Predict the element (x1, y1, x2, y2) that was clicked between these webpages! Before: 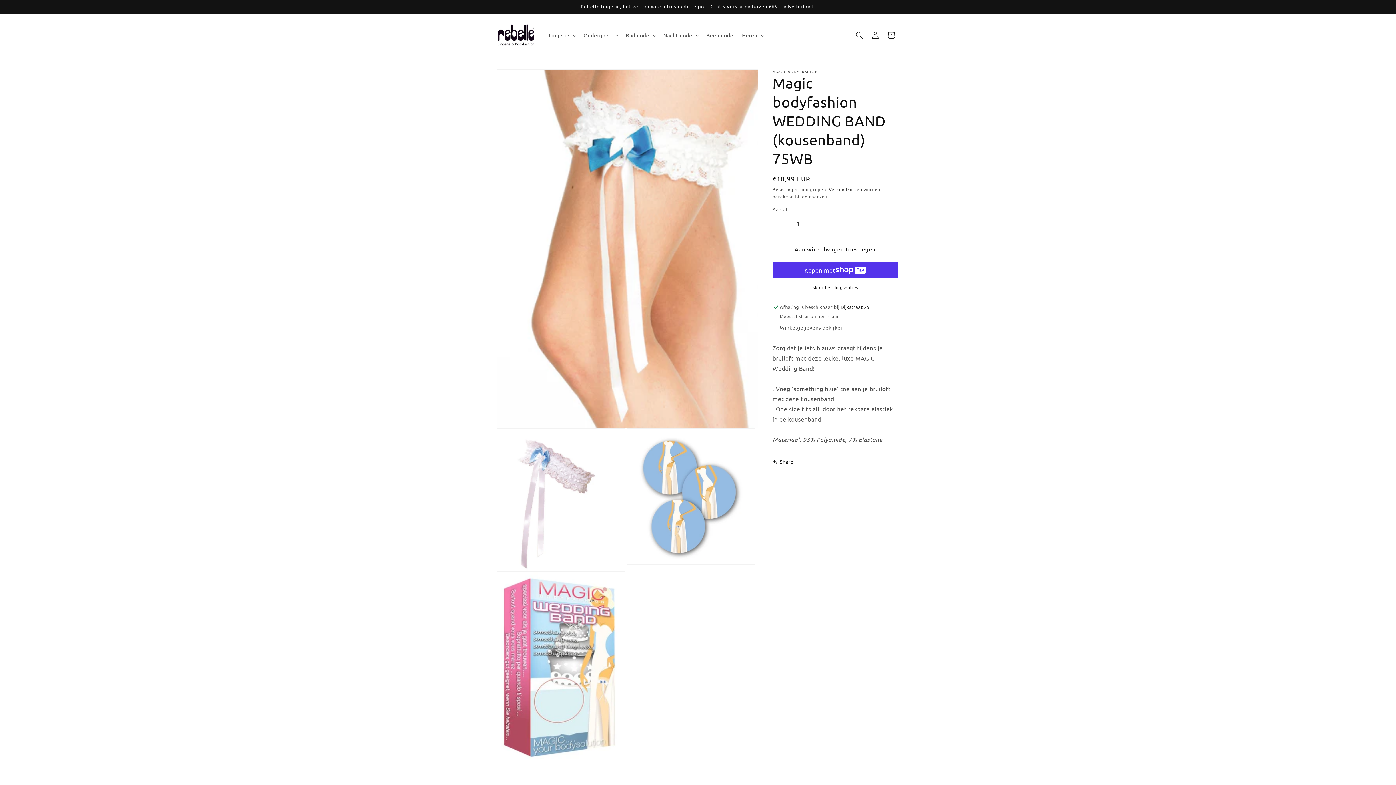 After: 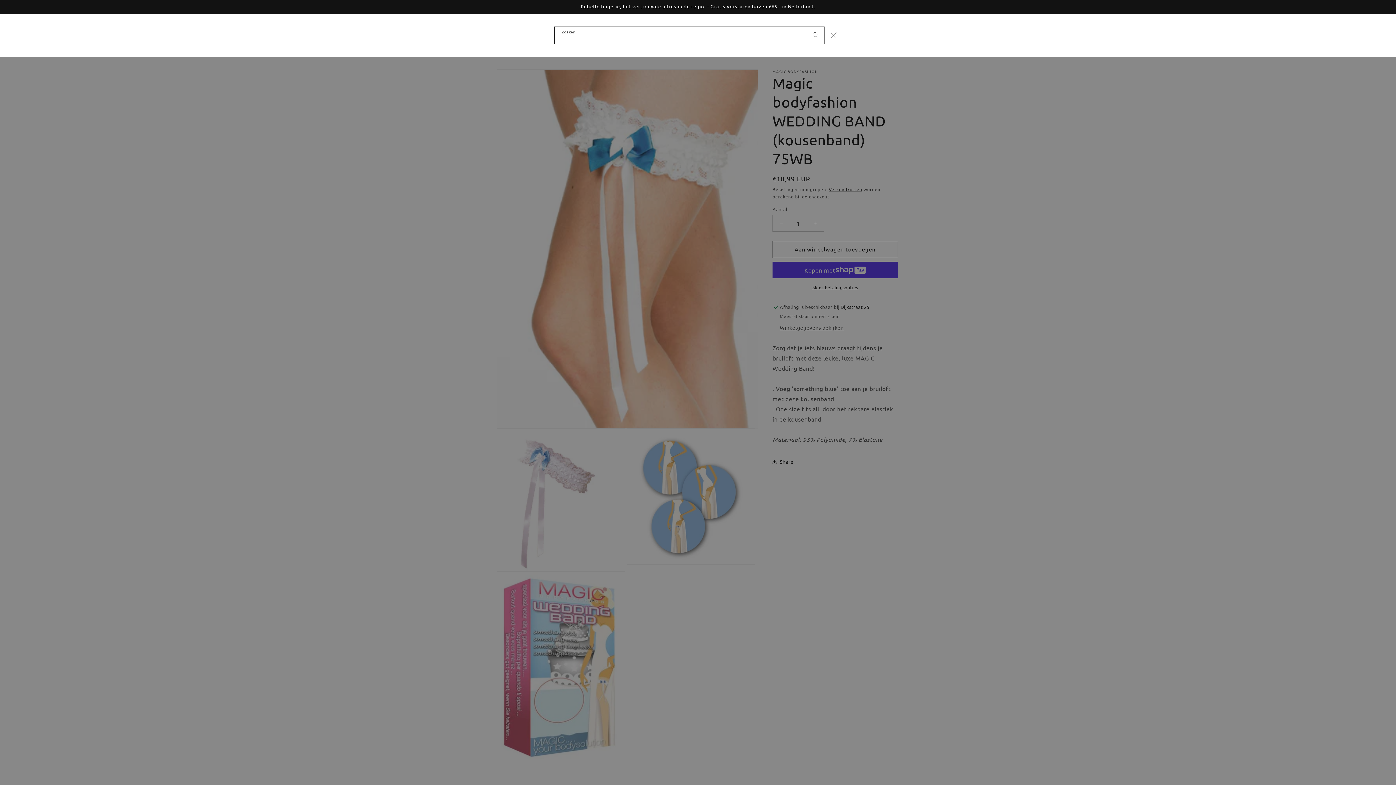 Action: label: Zoeken bbox: (851, 27, 867, 43)